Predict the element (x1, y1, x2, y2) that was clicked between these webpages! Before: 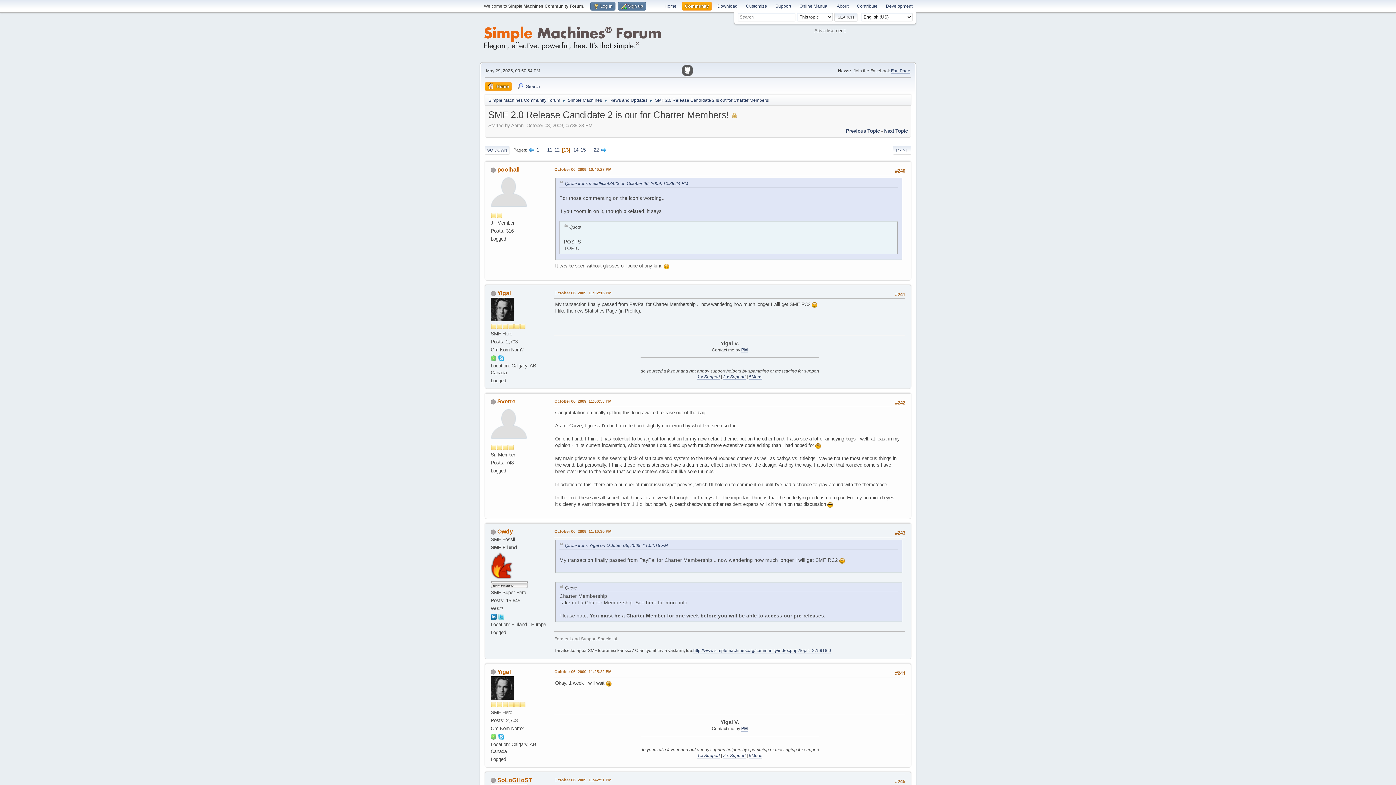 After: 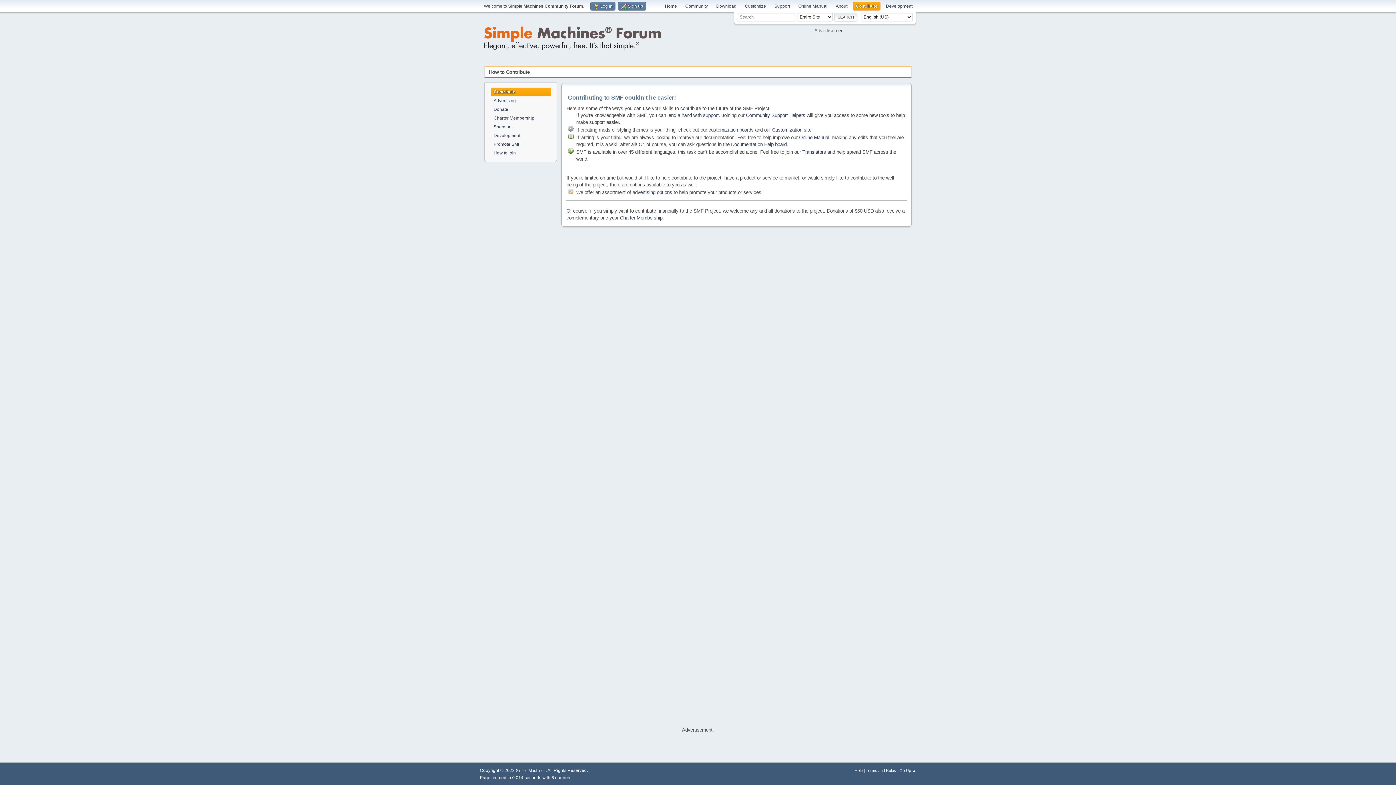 Action: bbox: (854, 1, 880, 10) label: Contribute